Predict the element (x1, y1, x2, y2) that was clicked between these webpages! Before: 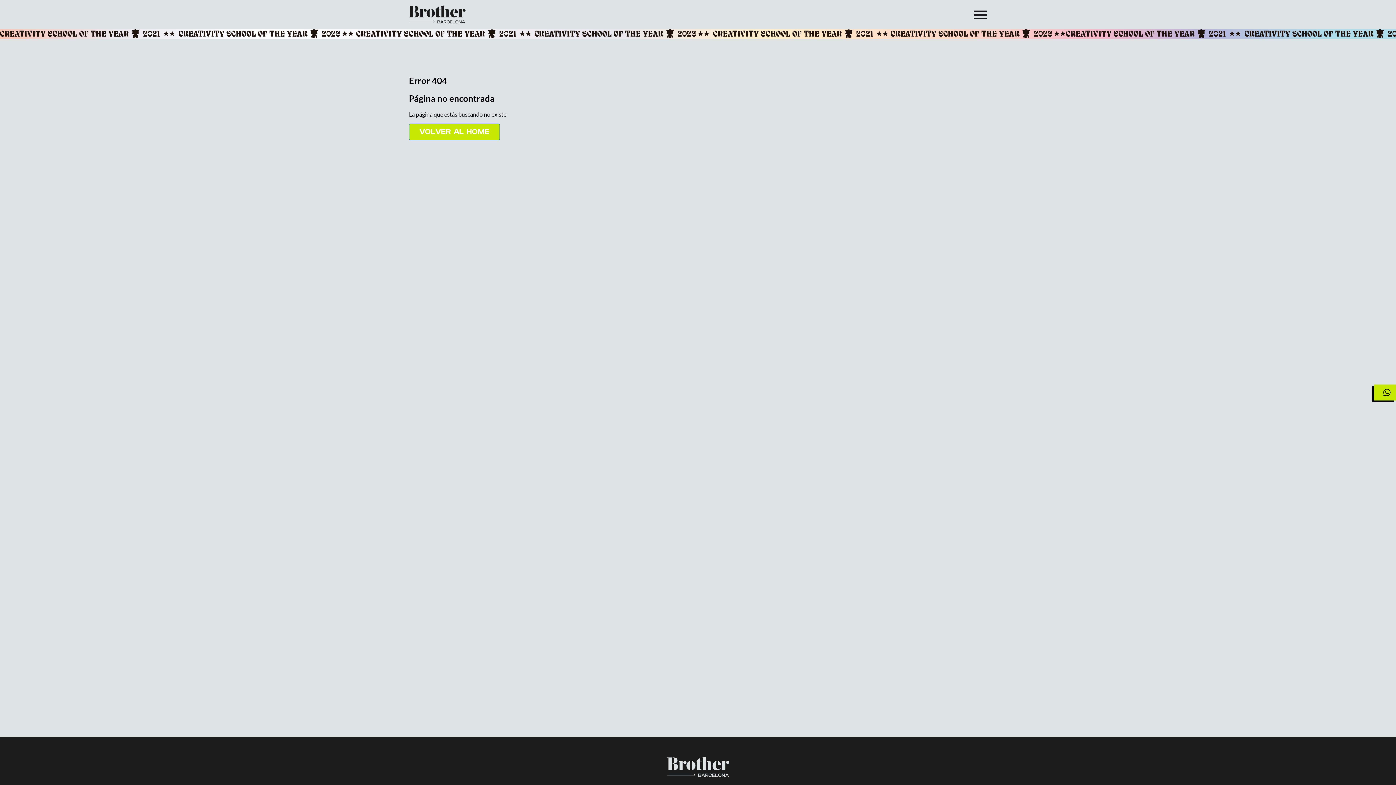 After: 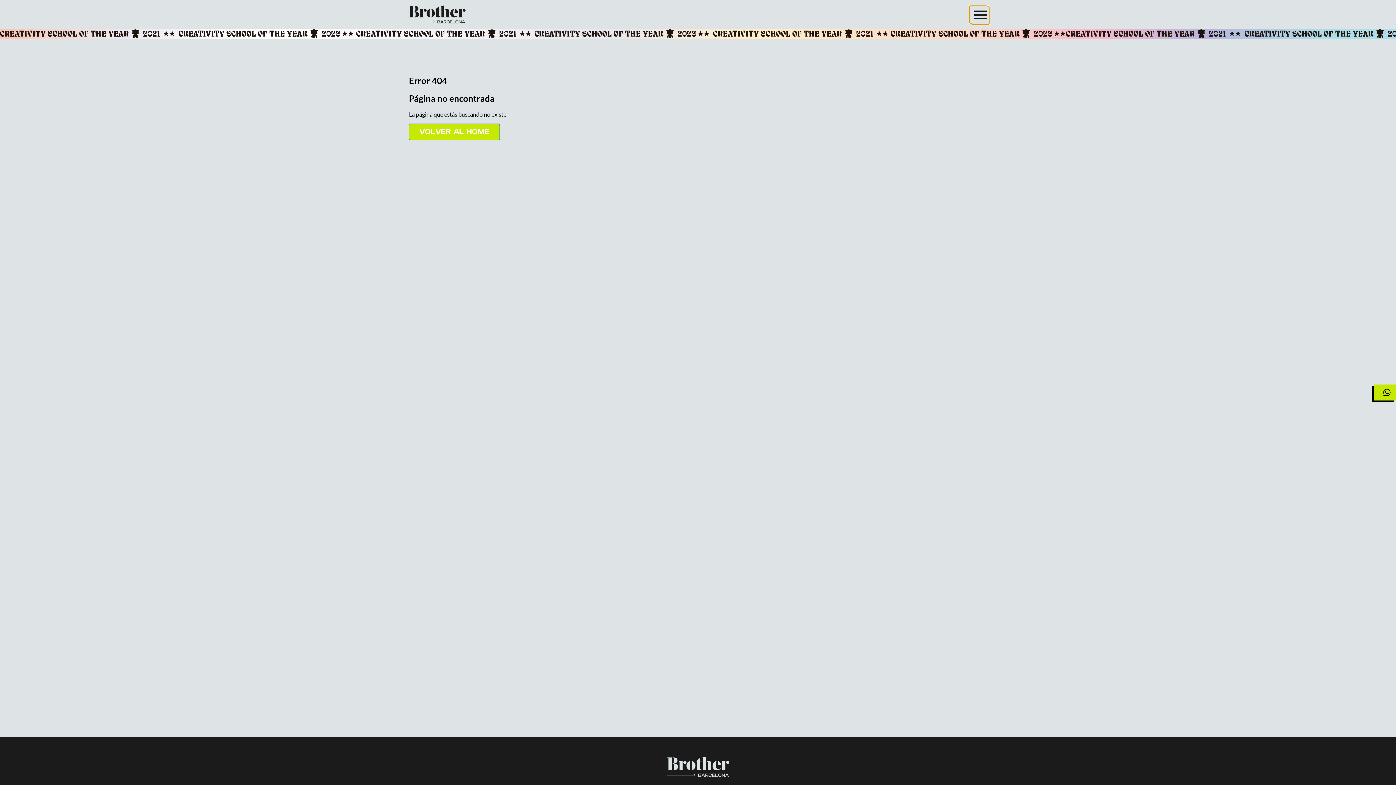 Action: bbox: (969, 5, 987, 23)